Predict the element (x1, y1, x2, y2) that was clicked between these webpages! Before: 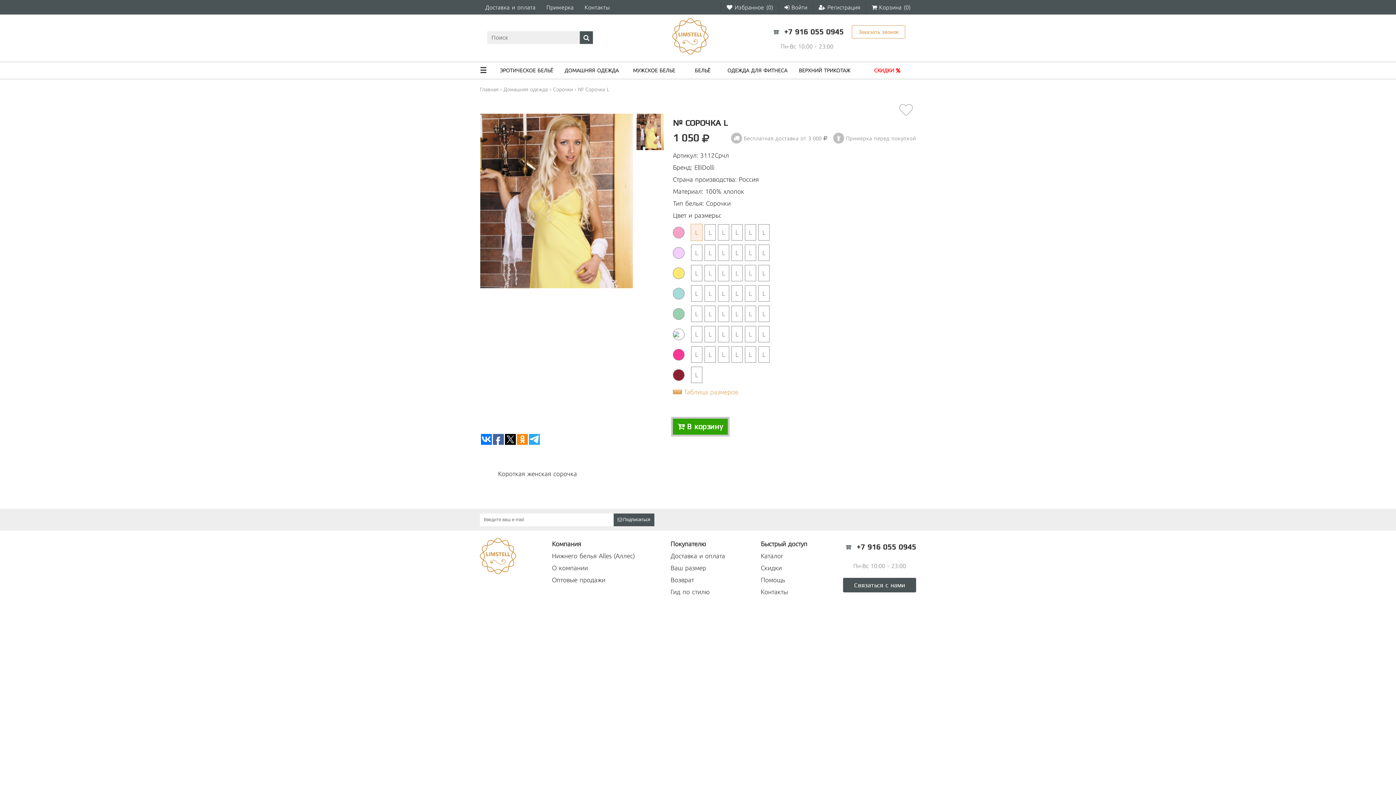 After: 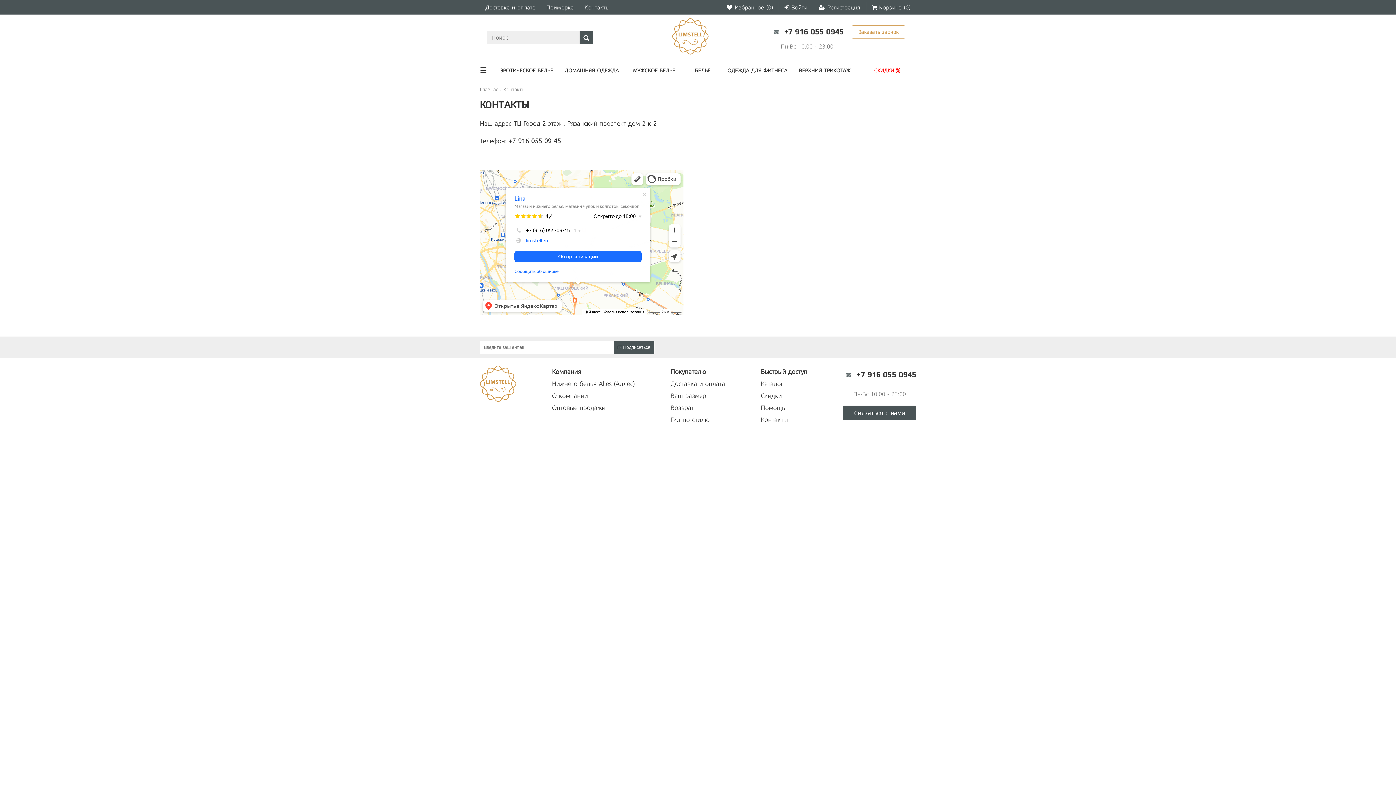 Action: label: Контакты bbox: (579, 2, 615, 12)